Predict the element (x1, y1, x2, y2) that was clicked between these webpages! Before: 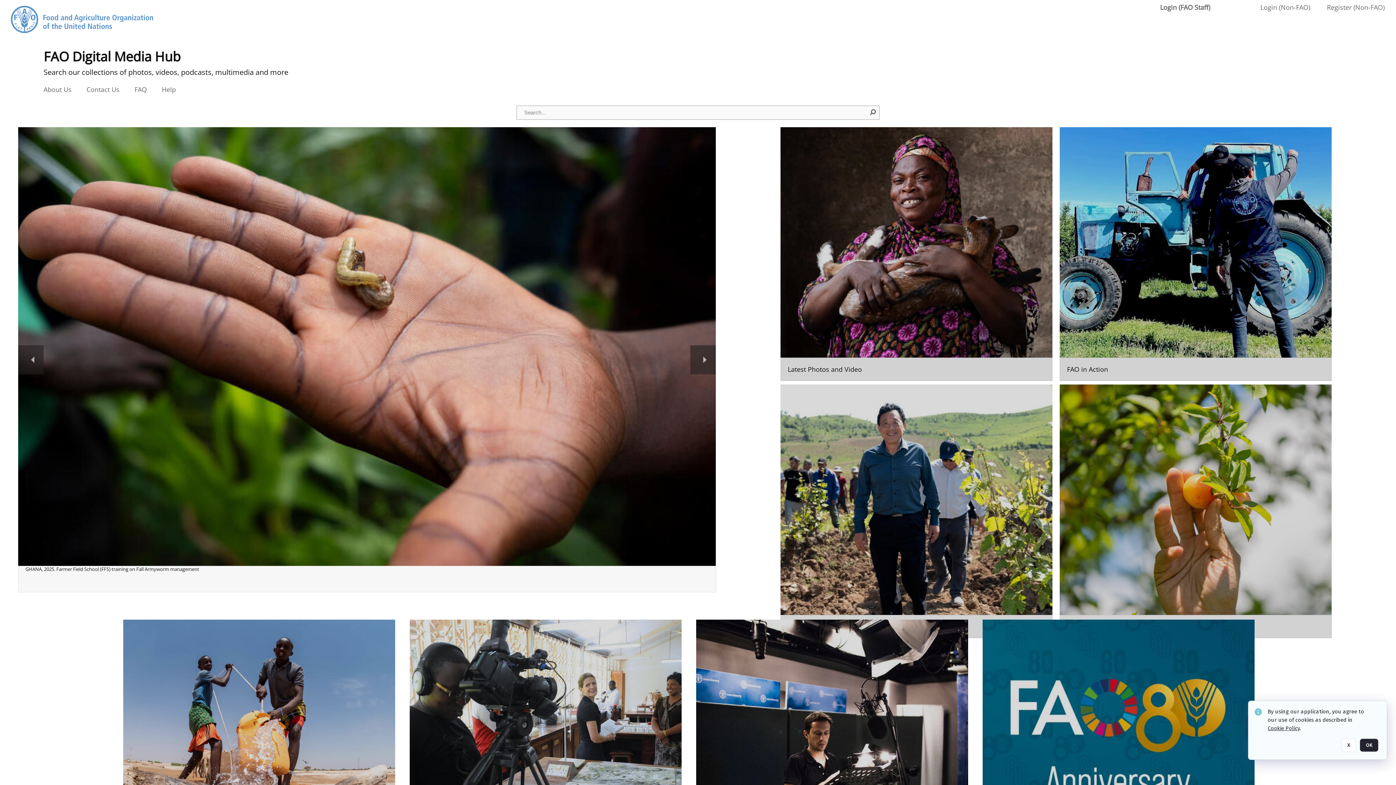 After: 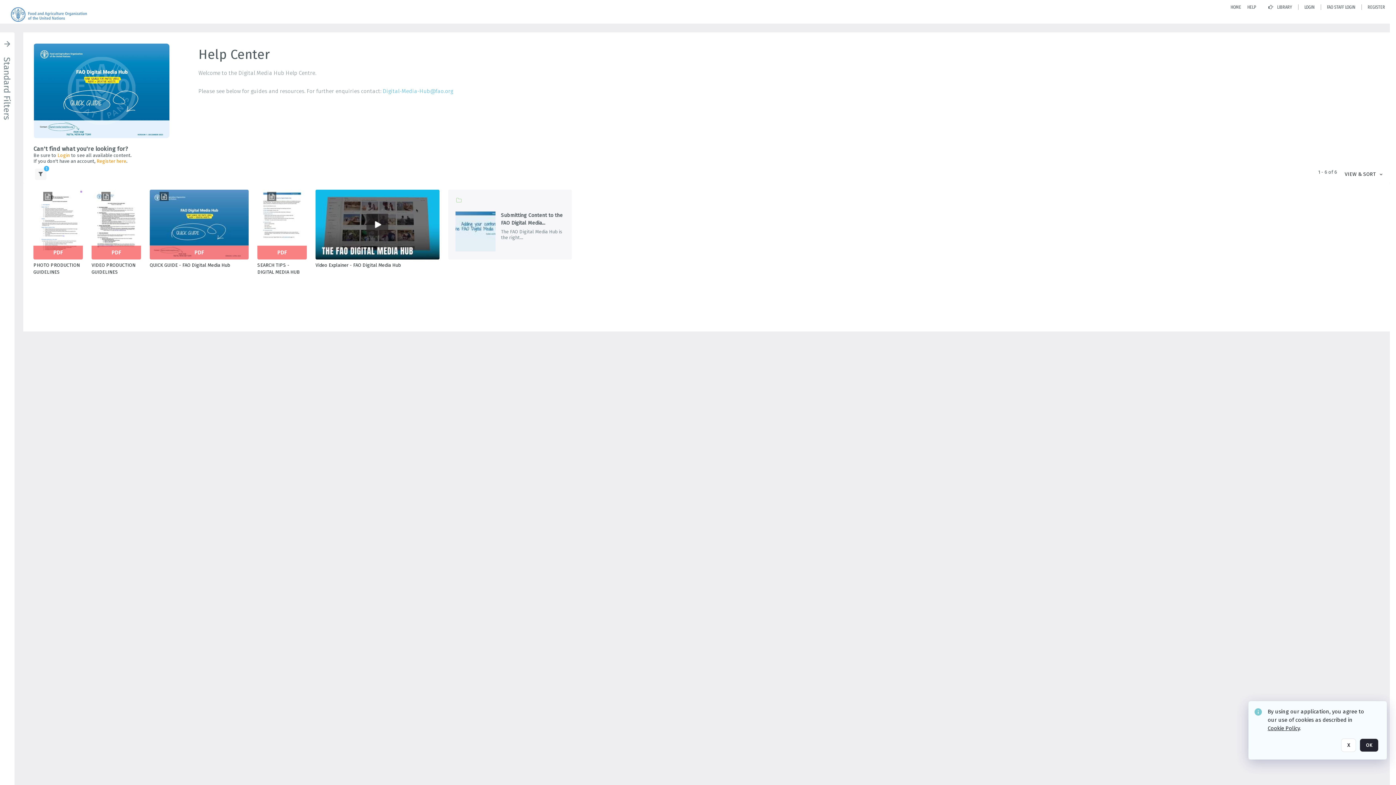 Action: bbox: (161, 85, 176, 93) label: Help